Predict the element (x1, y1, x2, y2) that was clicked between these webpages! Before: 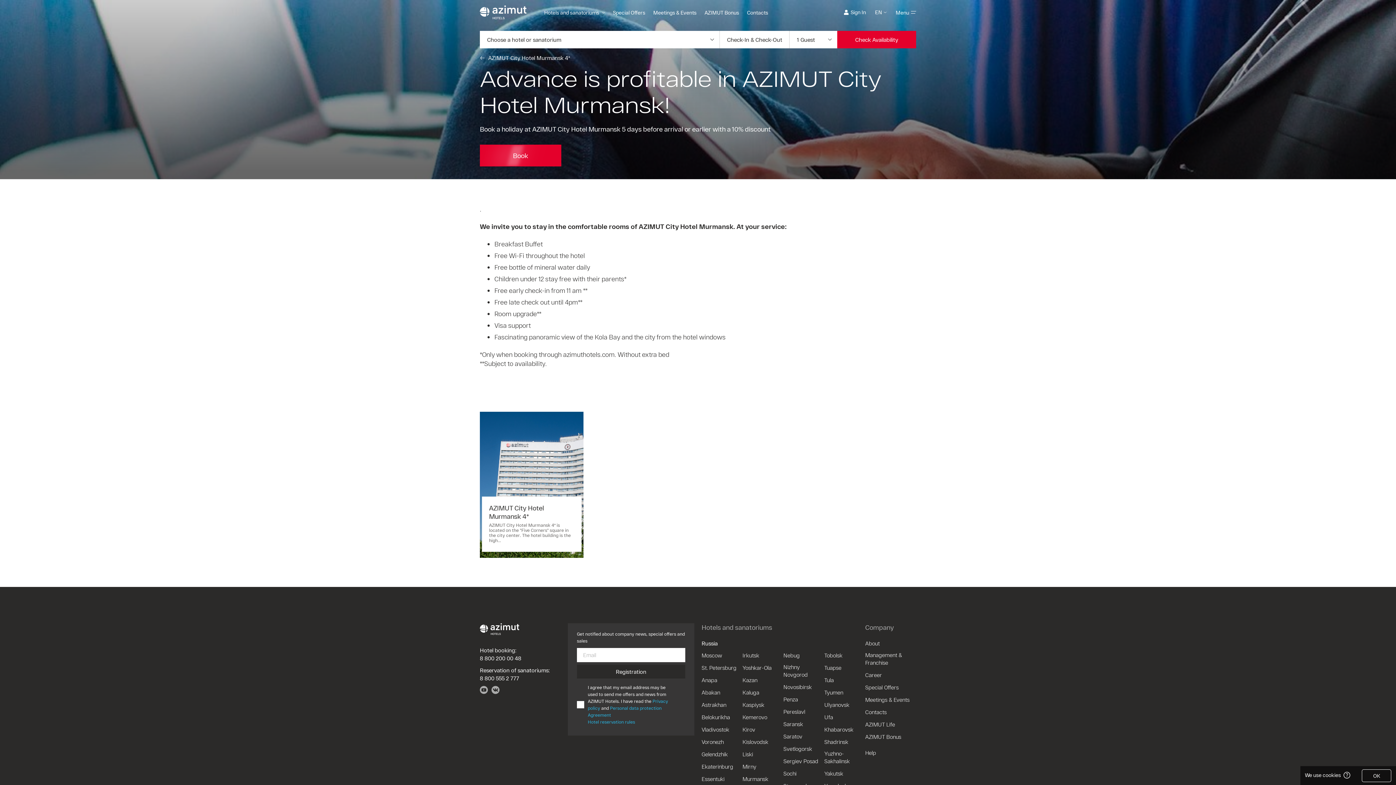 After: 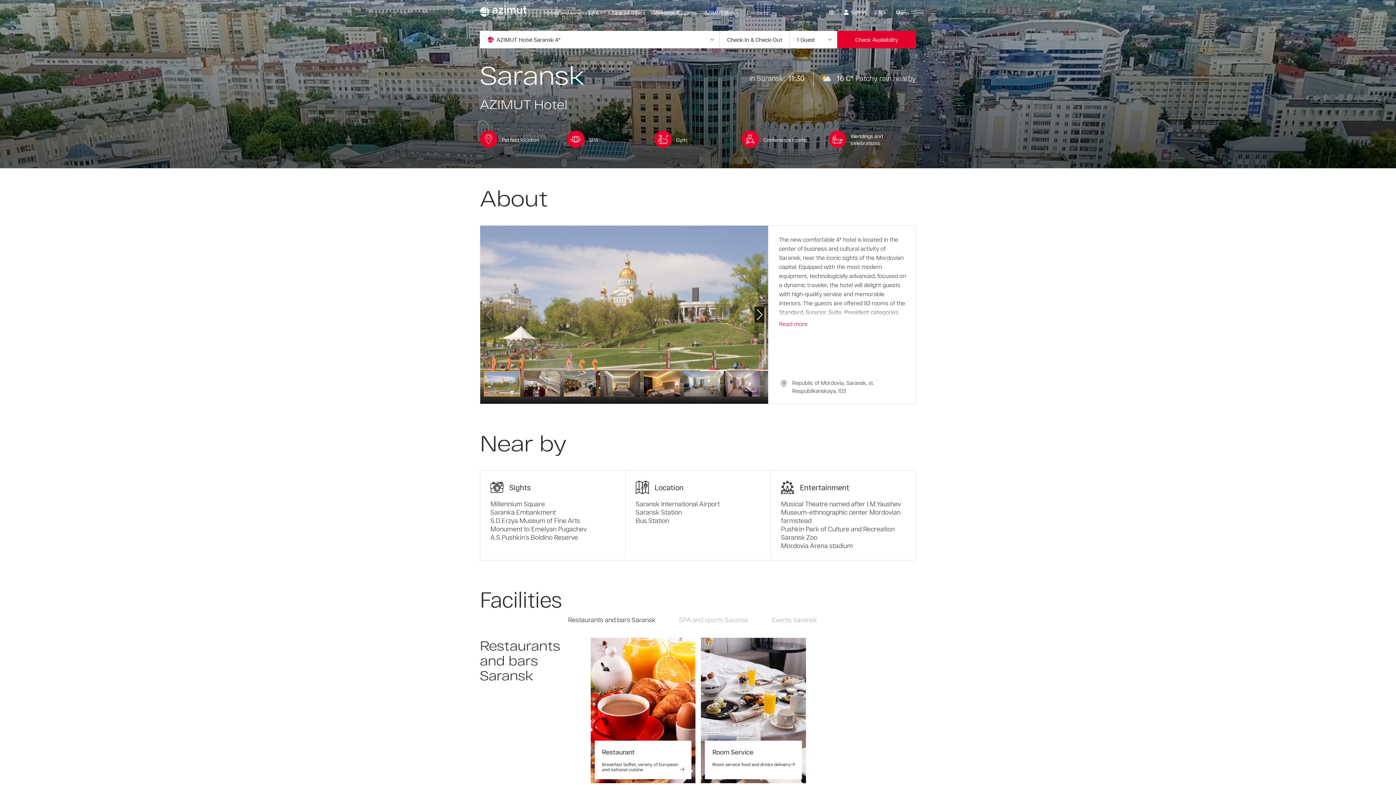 Action: bbox: (783, 720, 803, 728) label: Saransk